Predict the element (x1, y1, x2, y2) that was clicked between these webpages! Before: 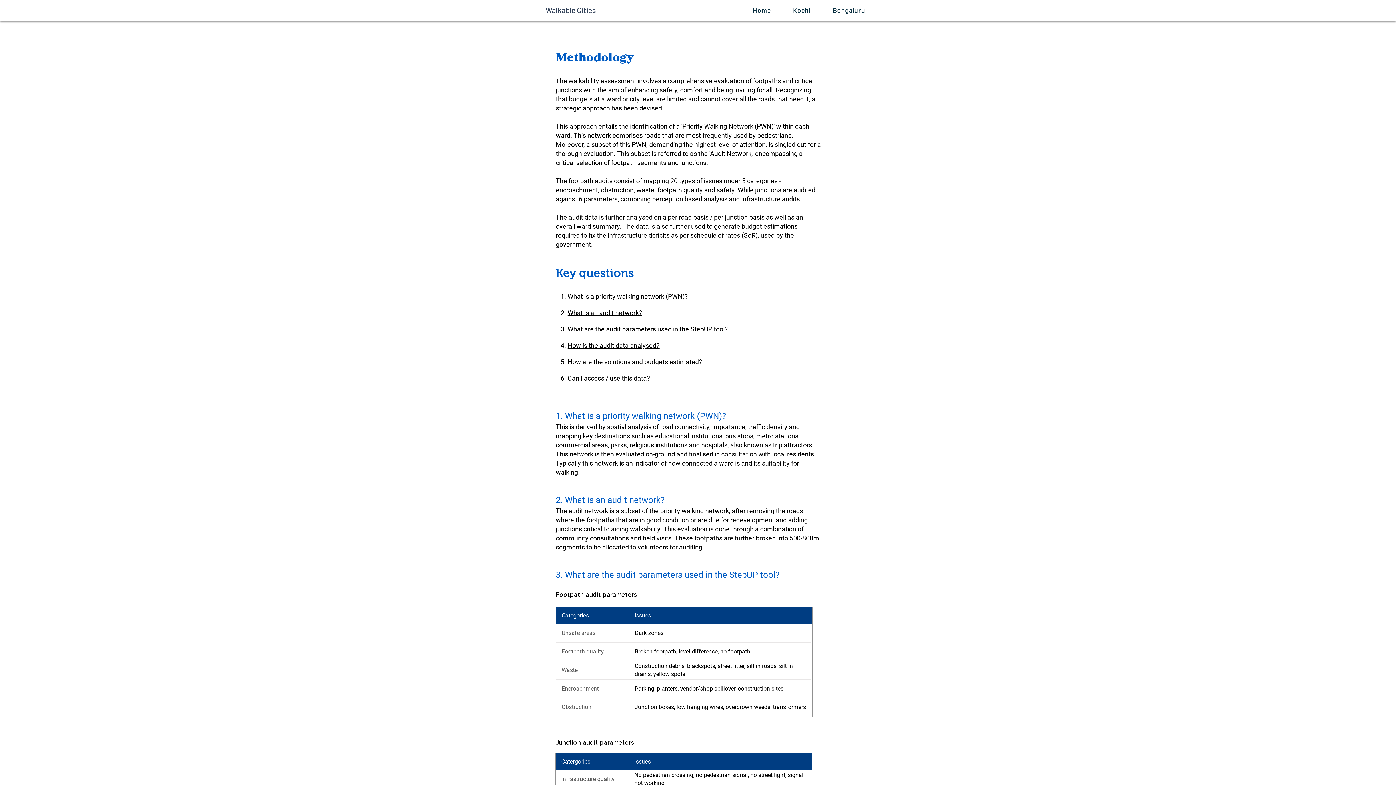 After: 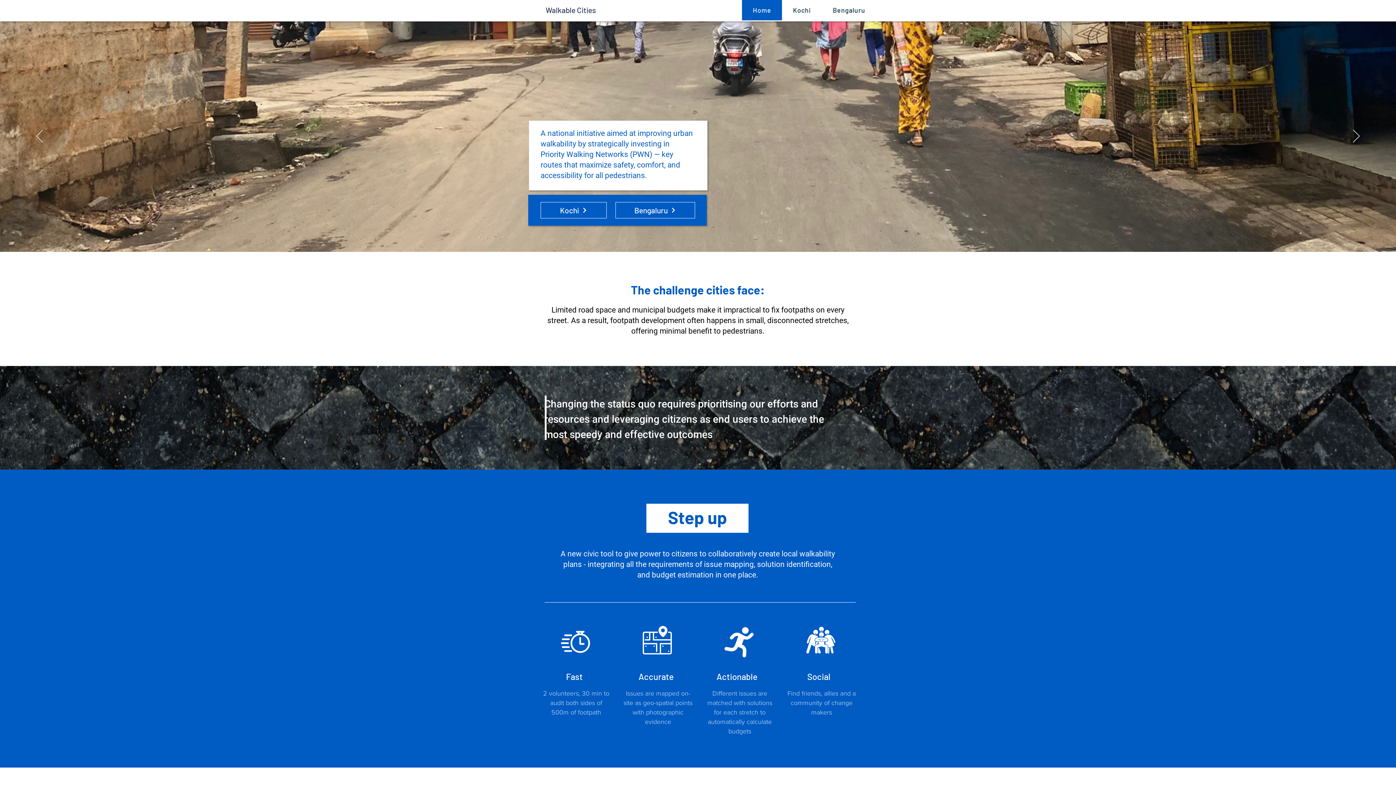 Action: bbox: (545, 7, 596, 14) label: Walkable Cities